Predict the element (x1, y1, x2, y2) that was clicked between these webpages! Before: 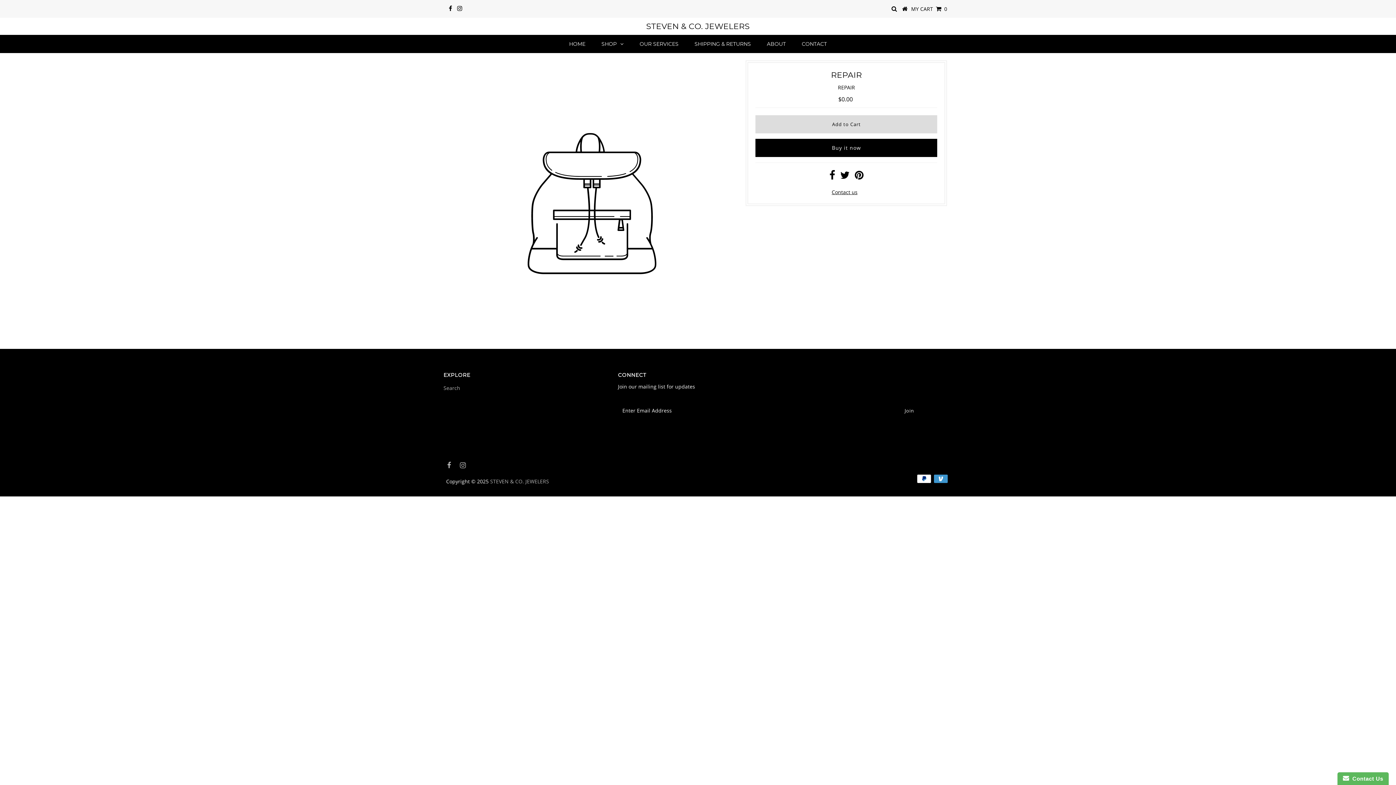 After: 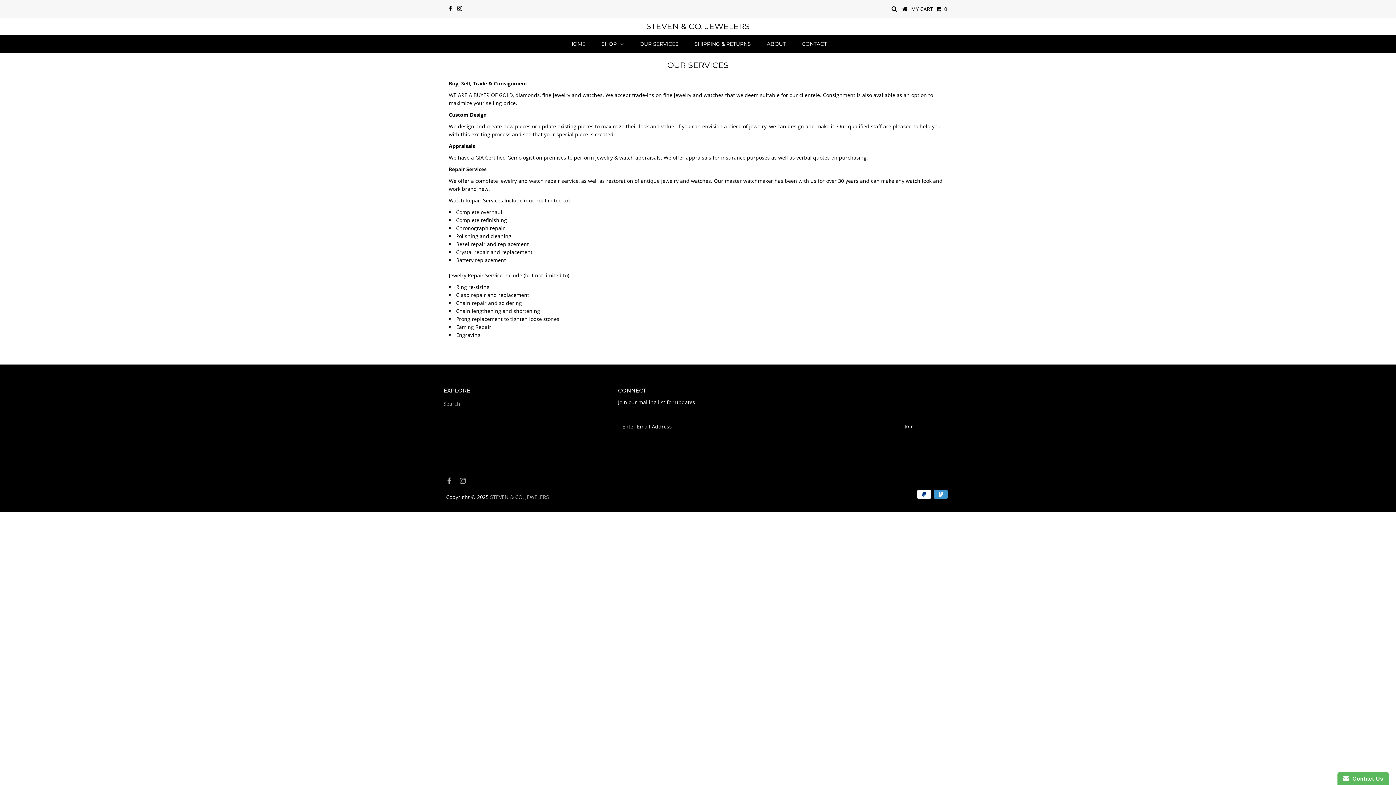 Action: bbox: (632, 35, 686, 53) label: OUR SERVICES